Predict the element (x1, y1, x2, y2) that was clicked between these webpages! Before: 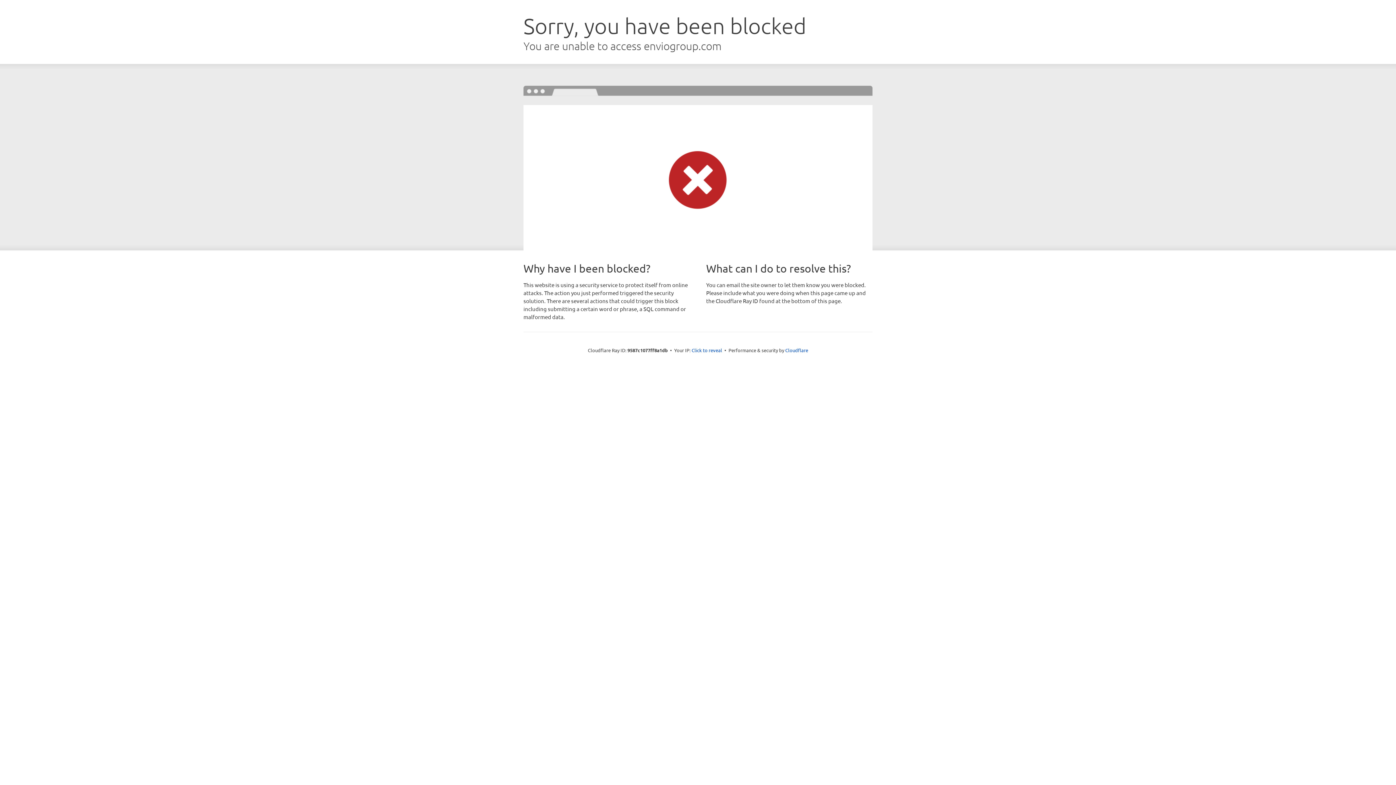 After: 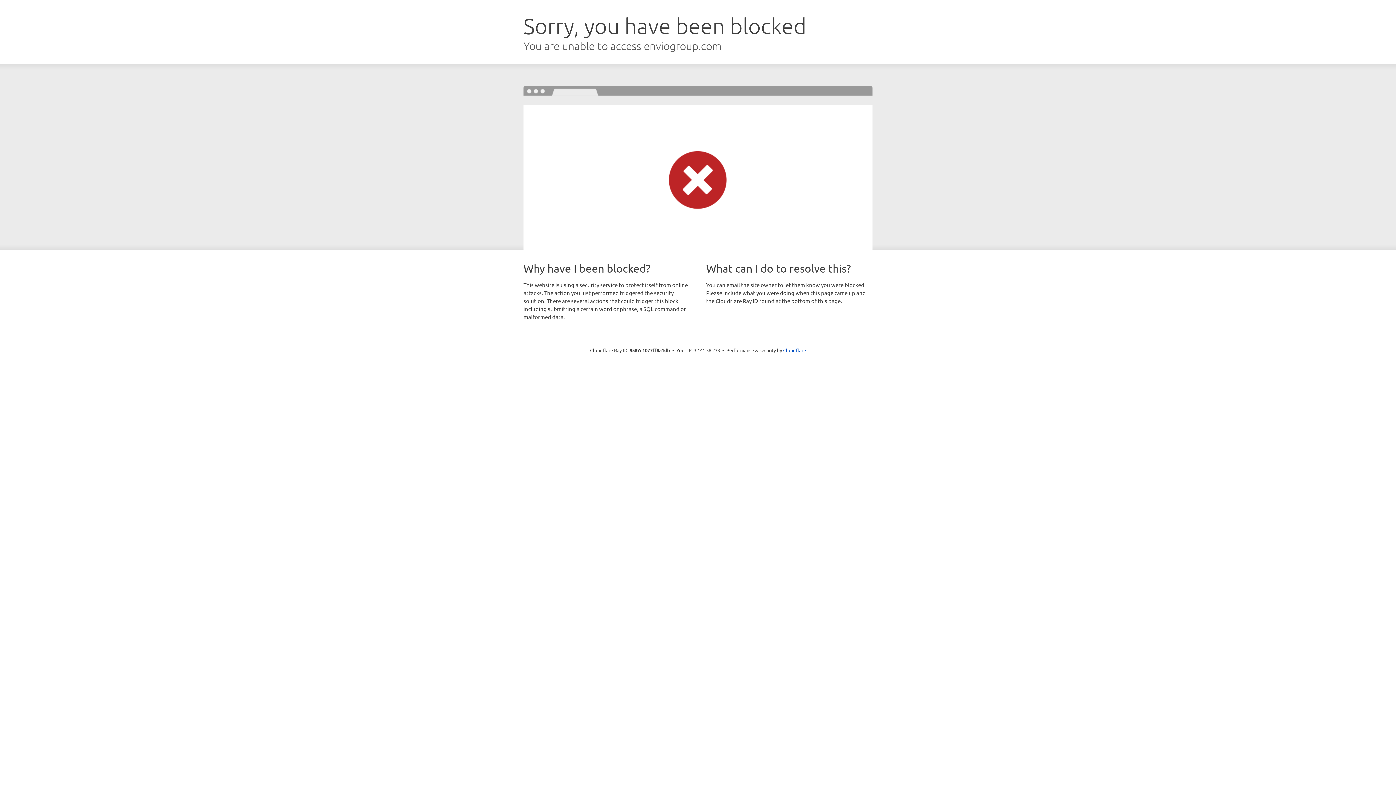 Action: bbox: (691, 346, 722, 353) label: Click to reveal